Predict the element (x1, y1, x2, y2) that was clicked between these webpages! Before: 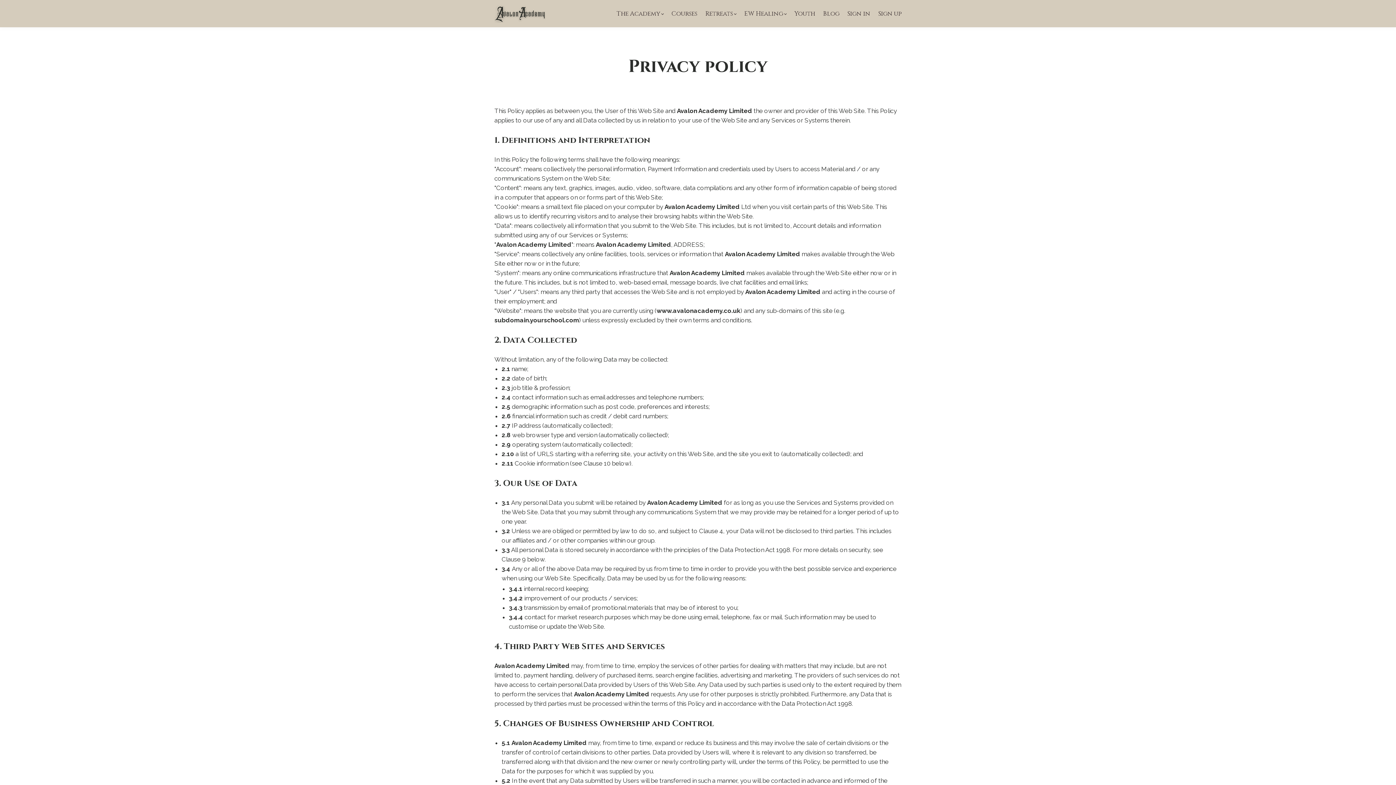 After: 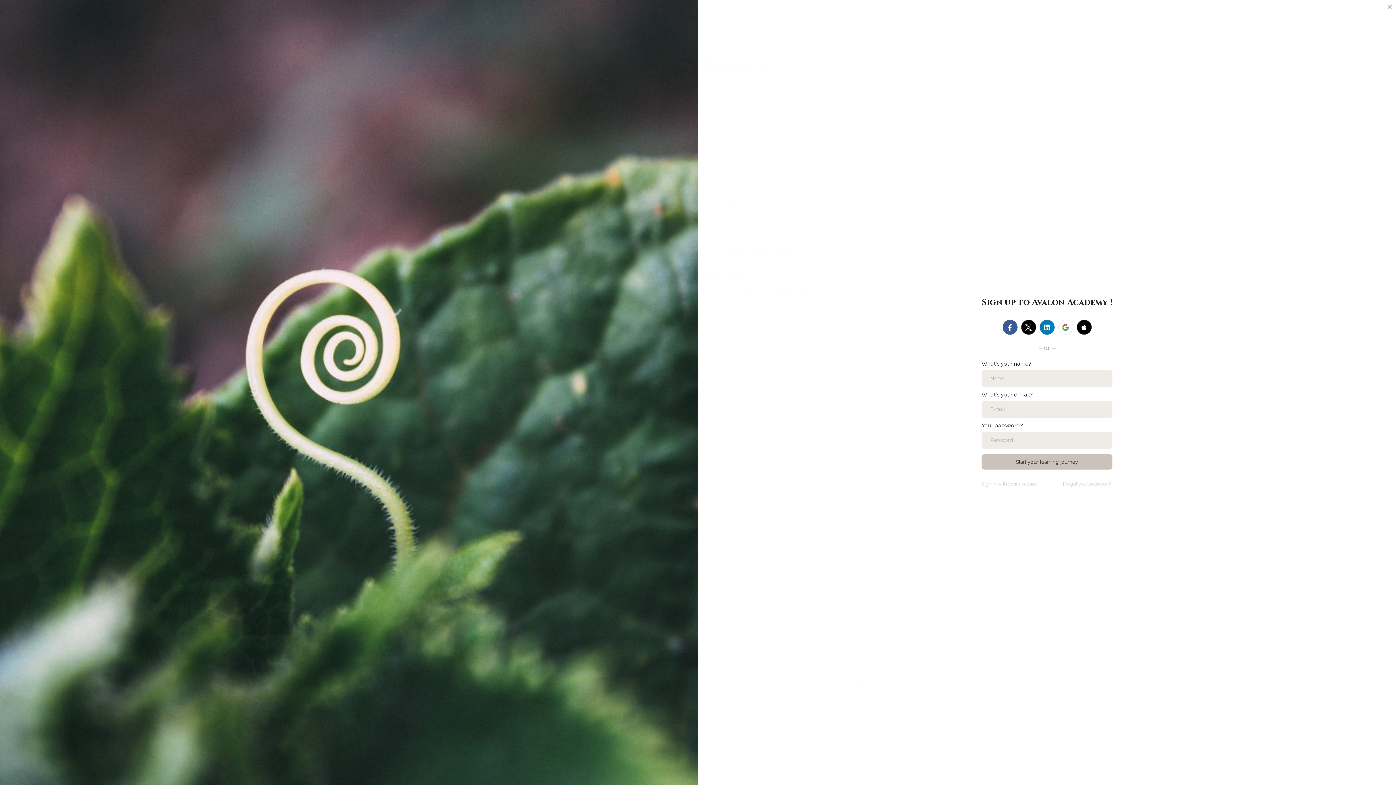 Action: label: Sign up bbox: (878, 8, 901, 18)